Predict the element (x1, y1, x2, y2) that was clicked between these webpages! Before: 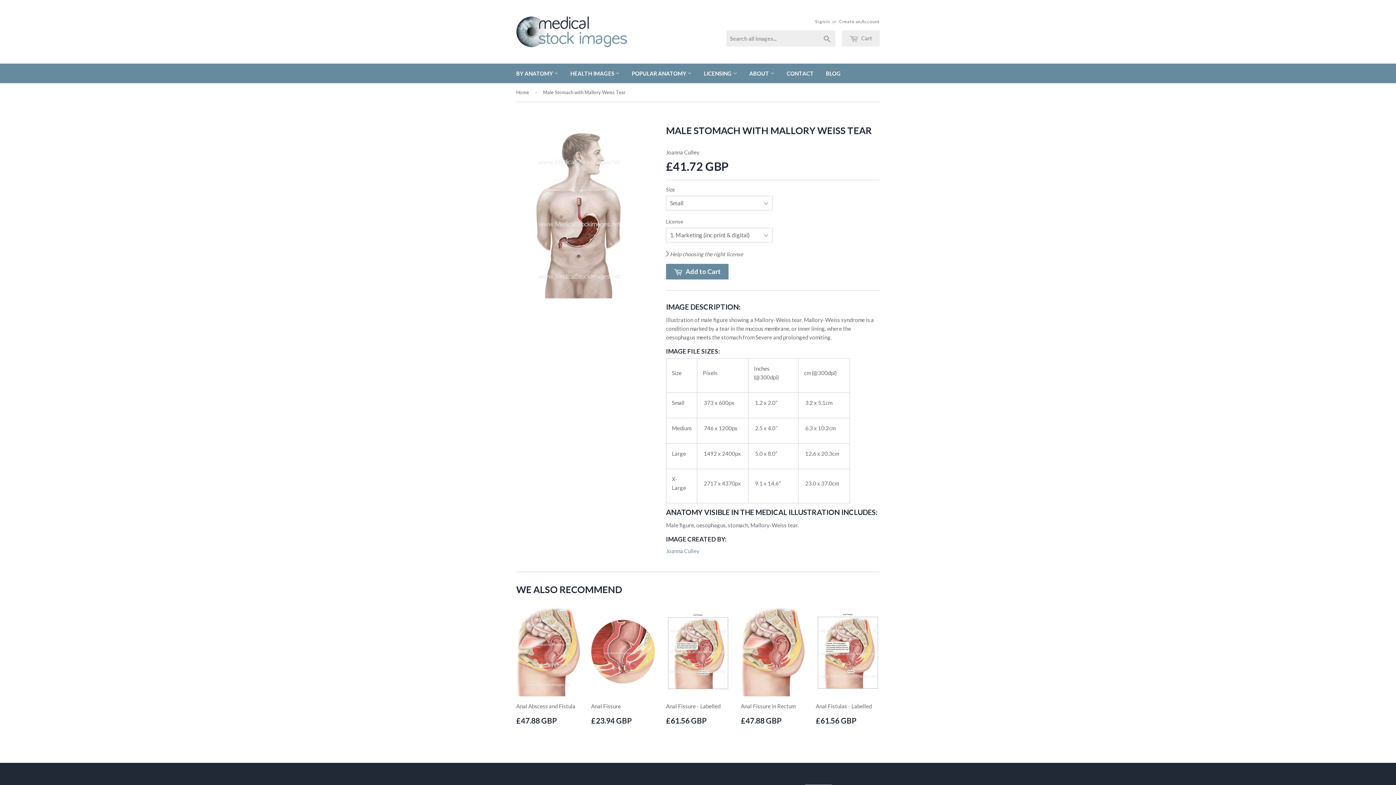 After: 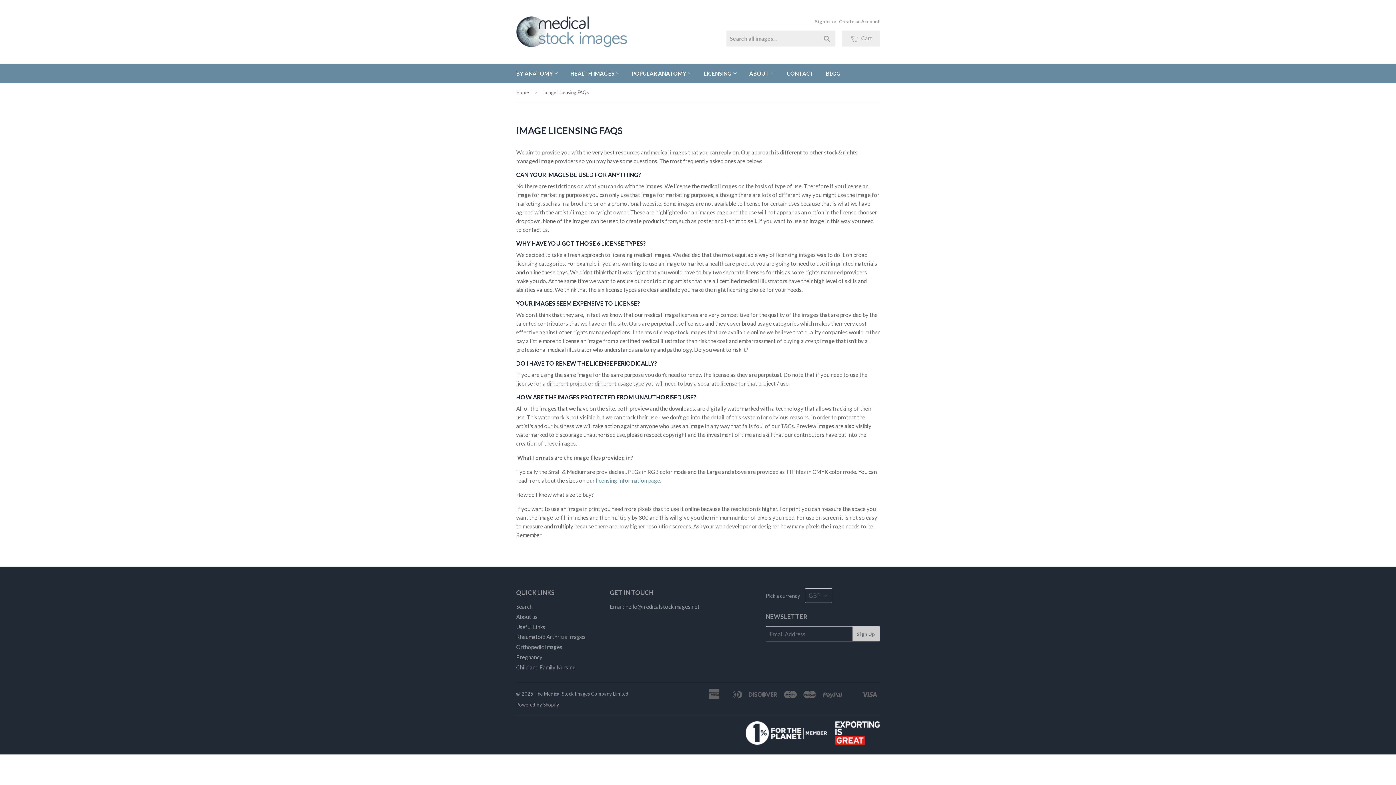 Action: bbox: (698, 63, 742, 83) label: LICENSING 